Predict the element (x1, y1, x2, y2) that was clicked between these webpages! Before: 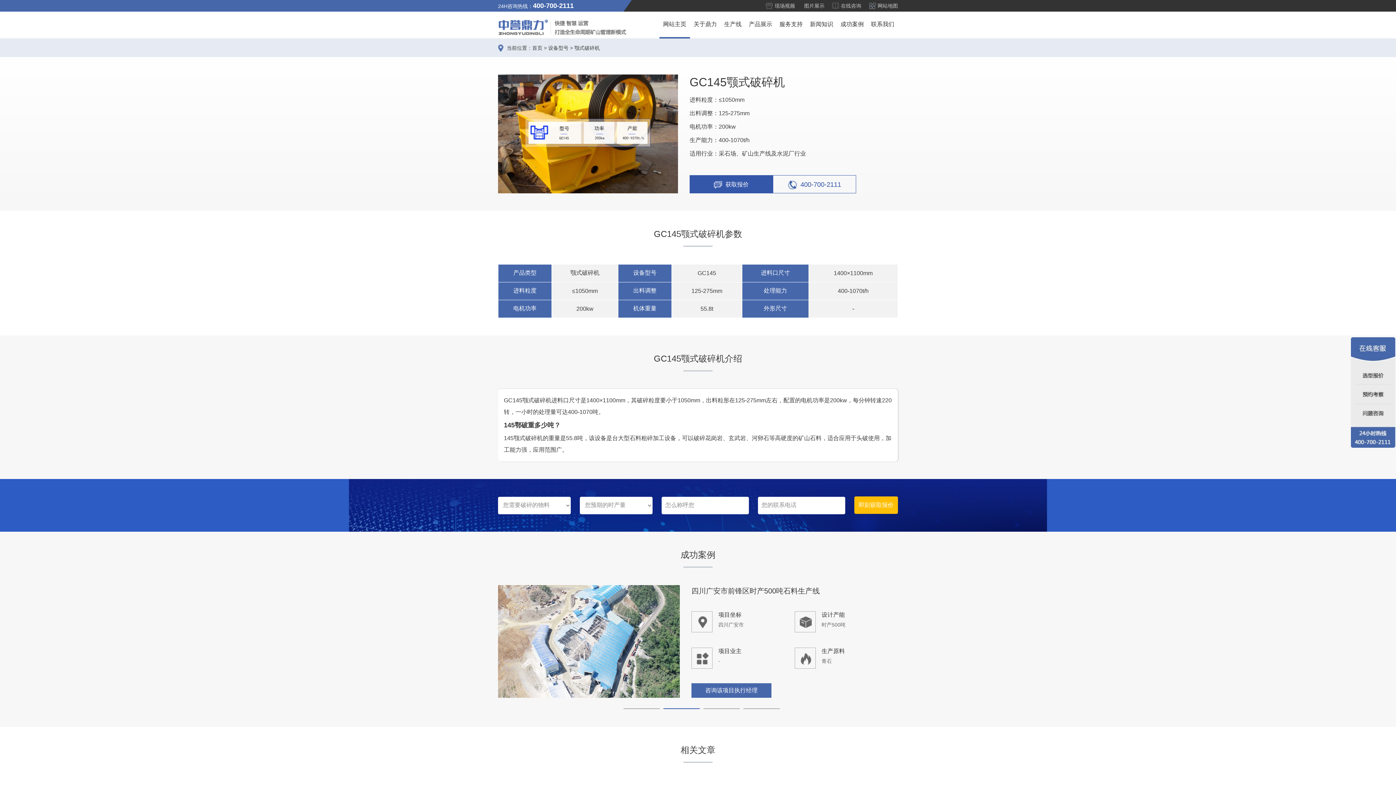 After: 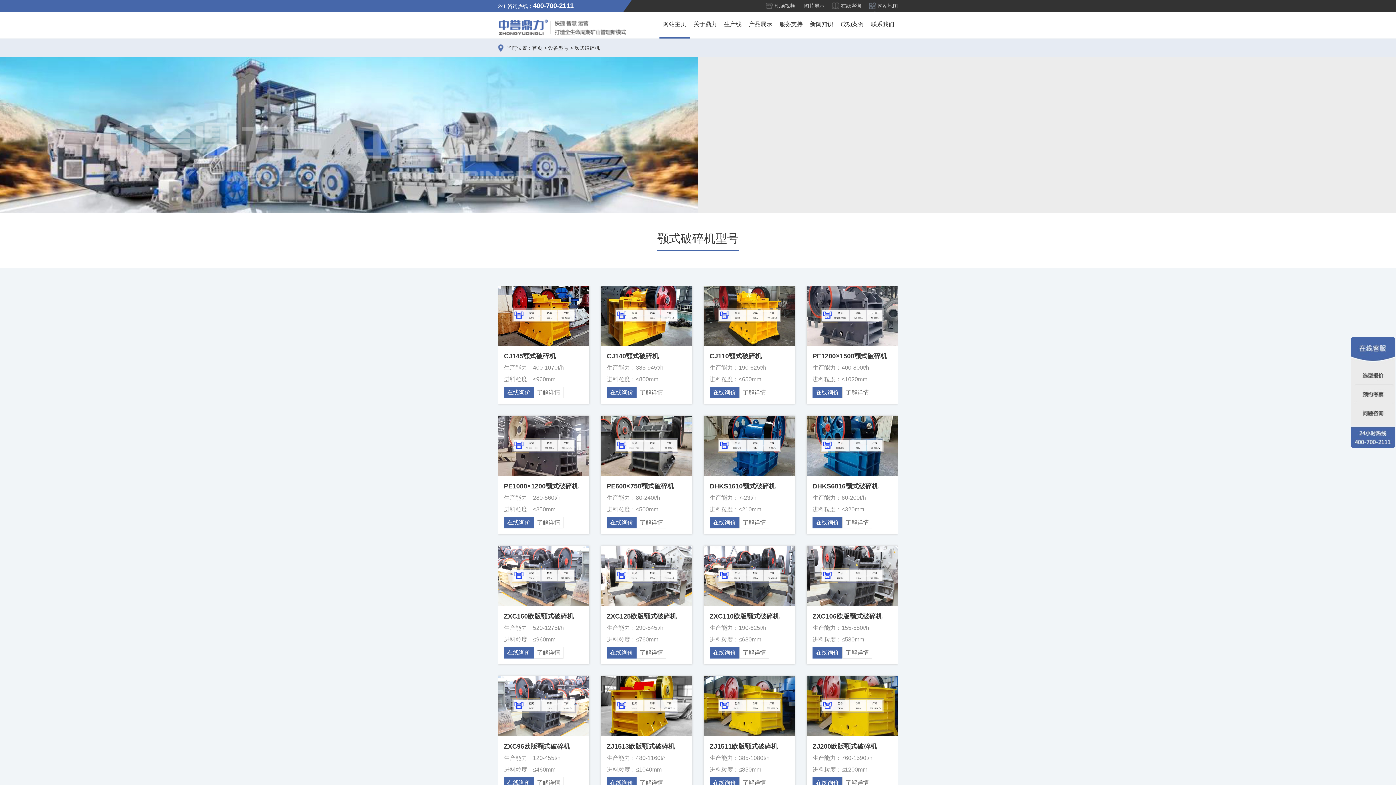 Action: label: 颚式破碎机 bbox: (574, 45, 600, 50)